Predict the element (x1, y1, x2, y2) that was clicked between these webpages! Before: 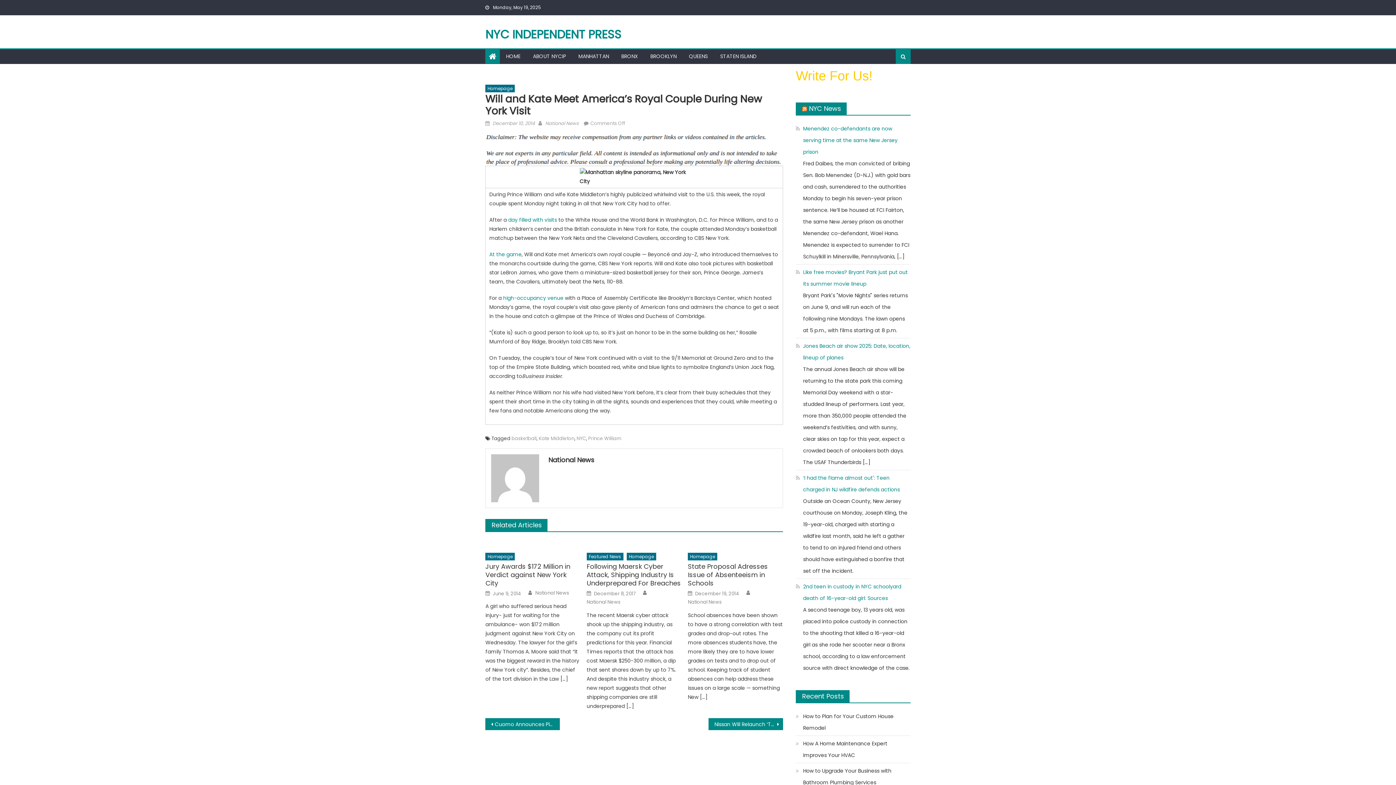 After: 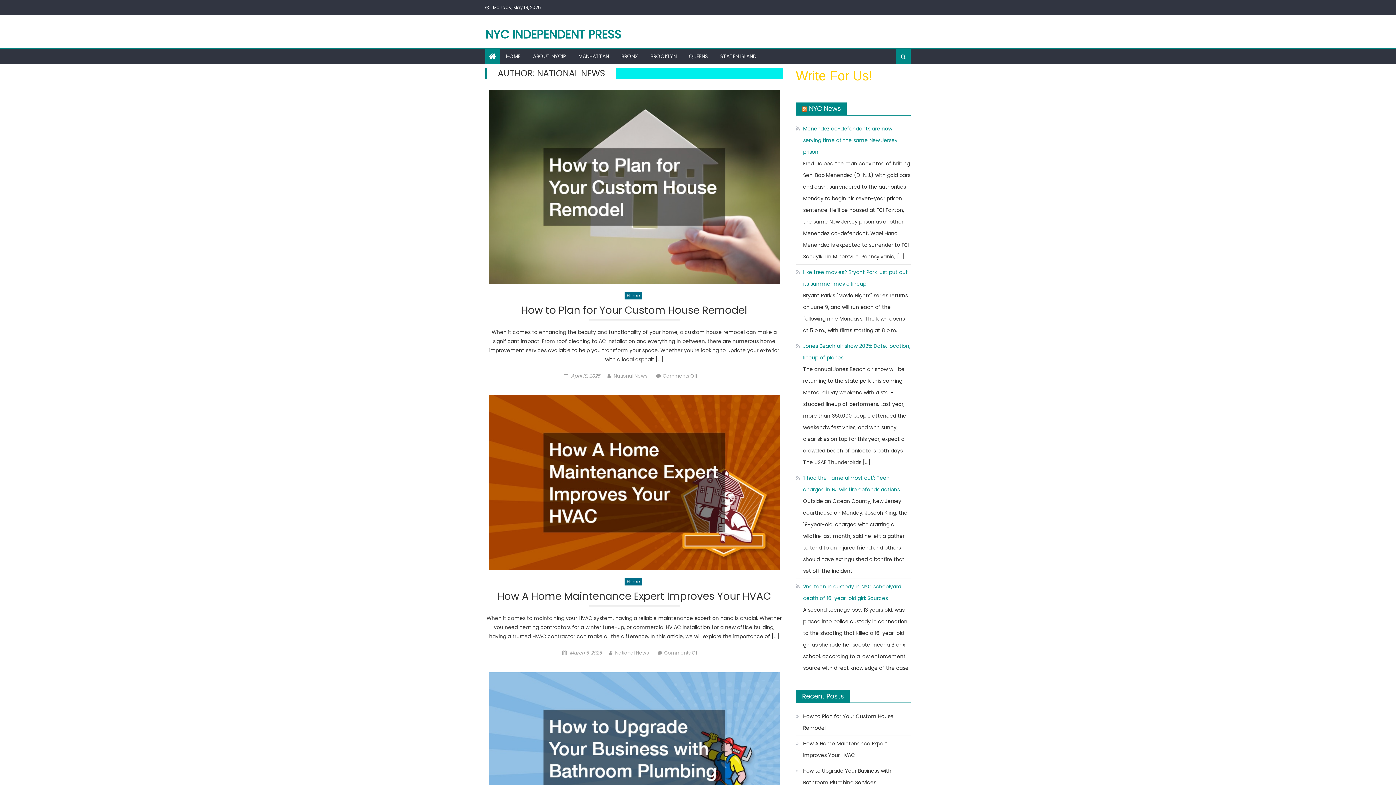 Action: bbox: (548, 454, 777, 466) label: National News